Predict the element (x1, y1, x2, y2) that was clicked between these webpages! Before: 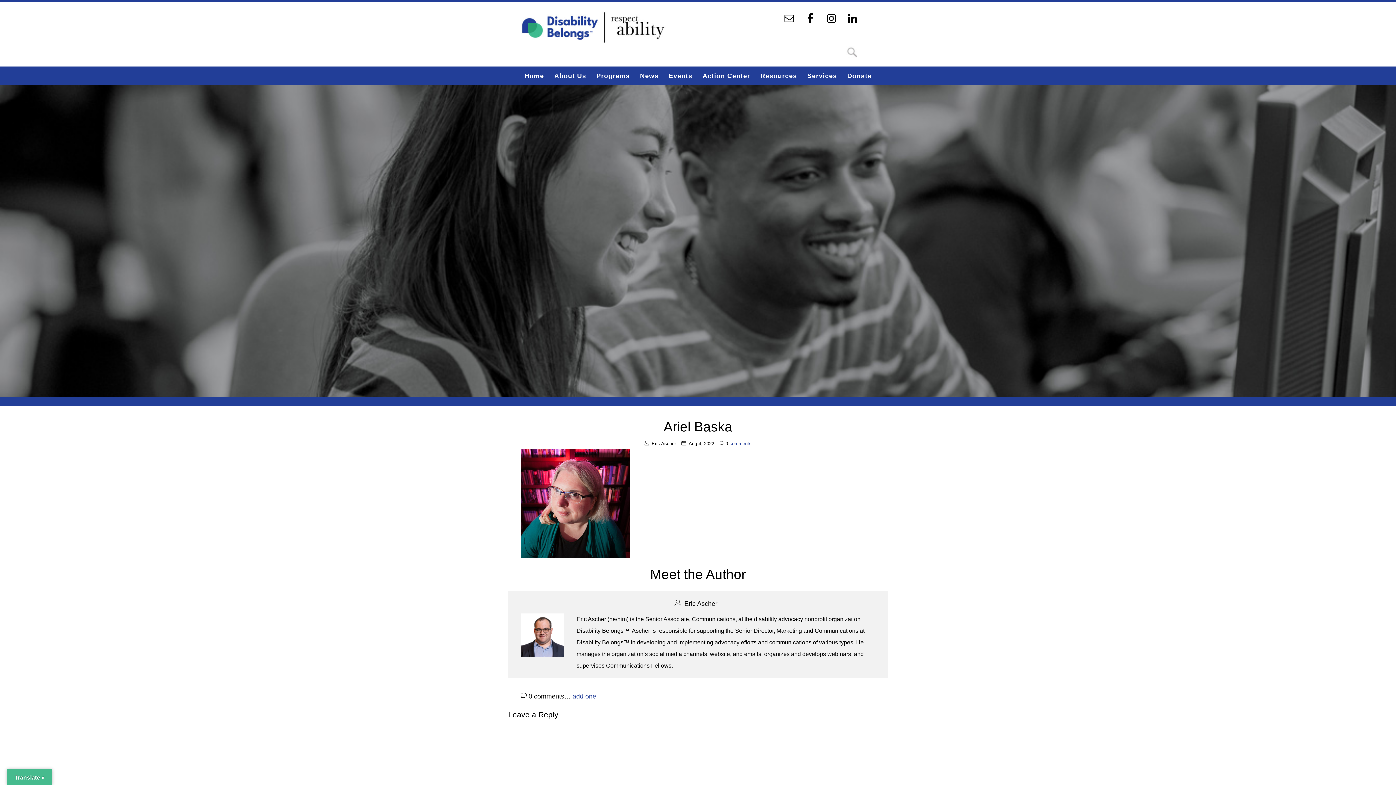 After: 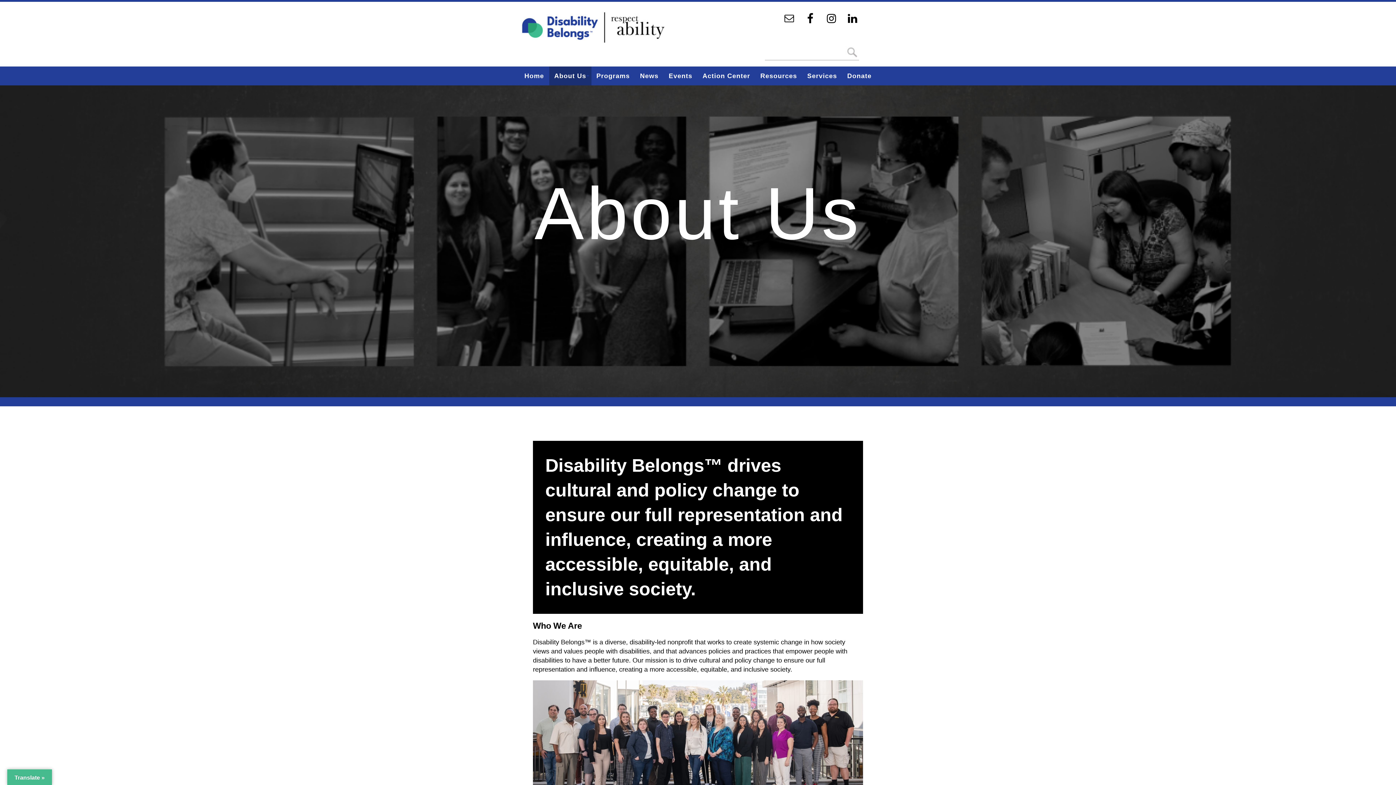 Action: bbox: (549, 66, 591, 85) label: About Us